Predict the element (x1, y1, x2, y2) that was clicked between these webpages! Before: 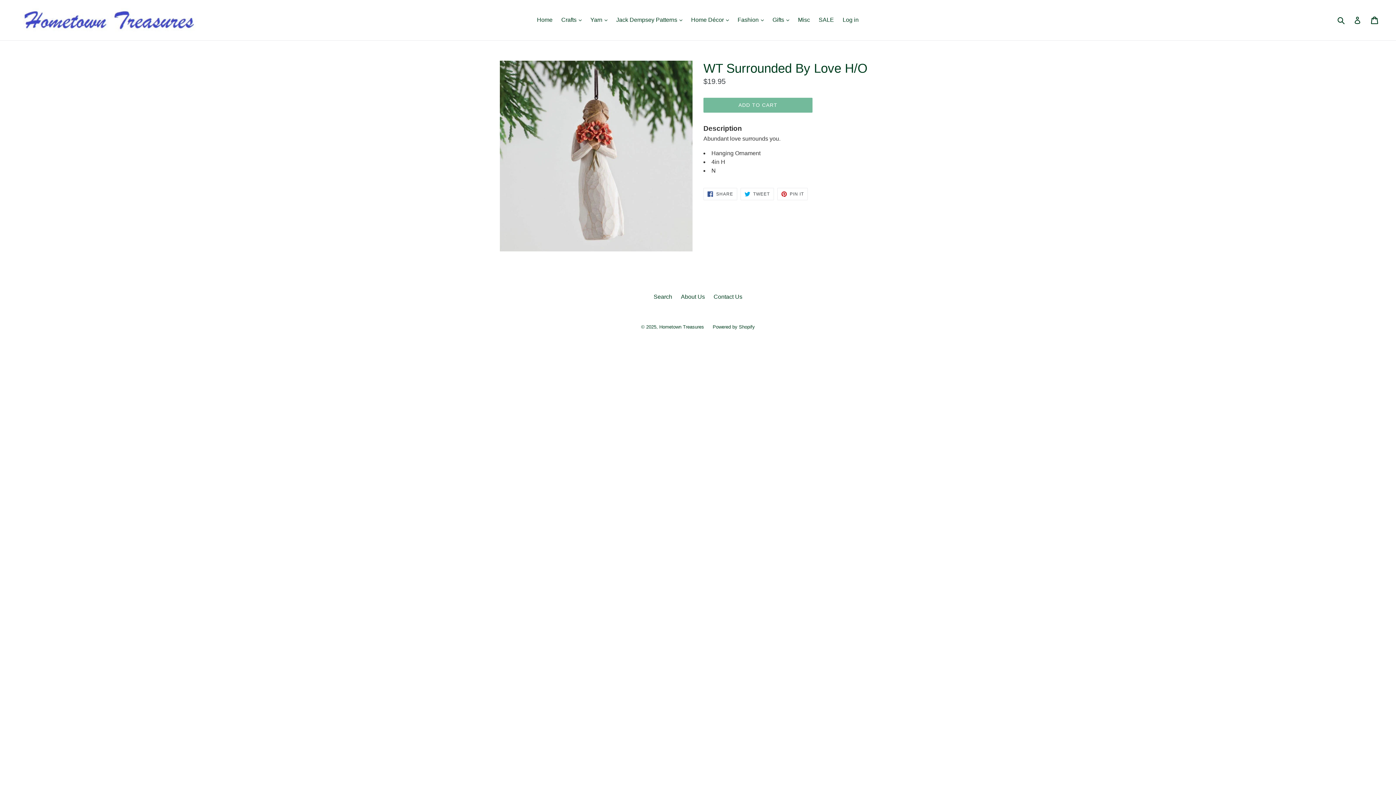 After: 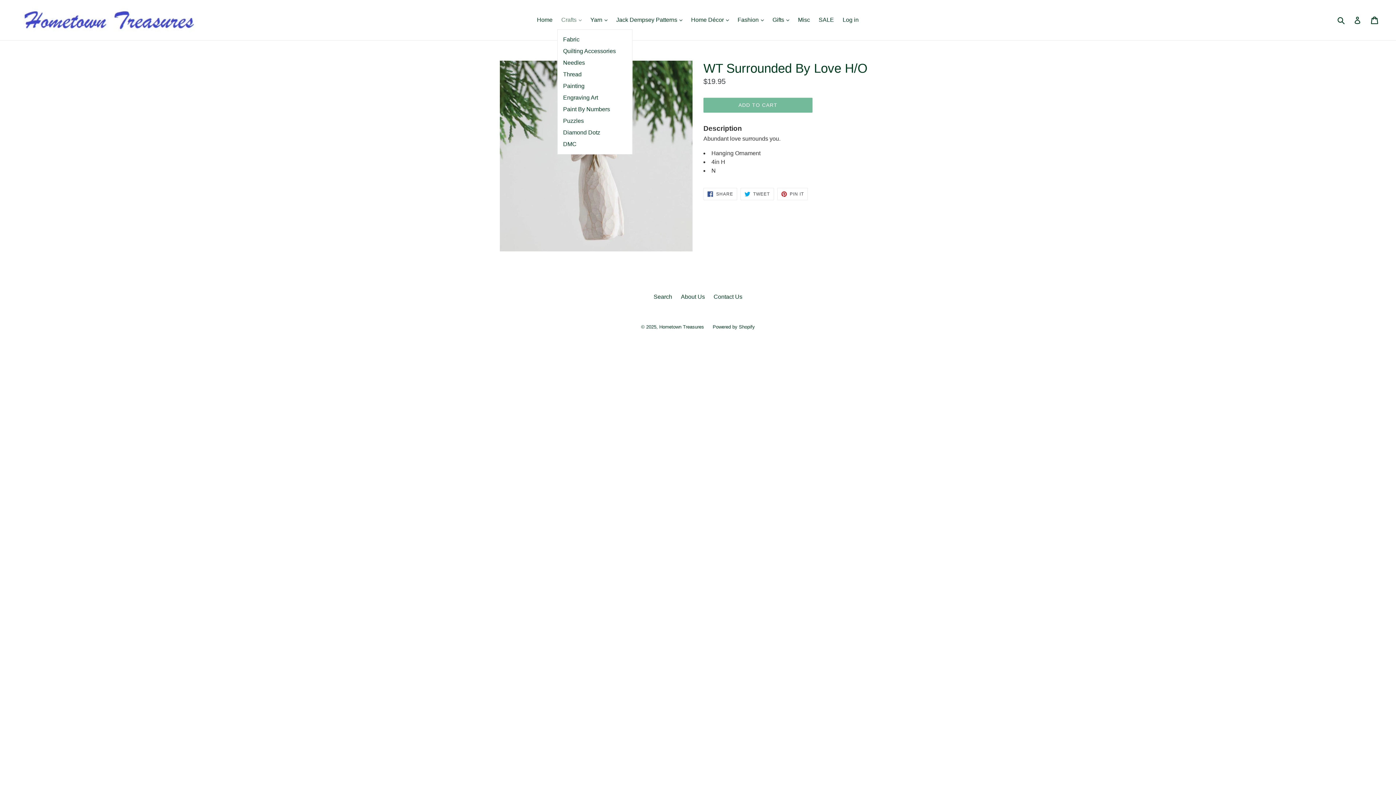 Action: bbox: (557, 14, 585, 25) label: Crafts 